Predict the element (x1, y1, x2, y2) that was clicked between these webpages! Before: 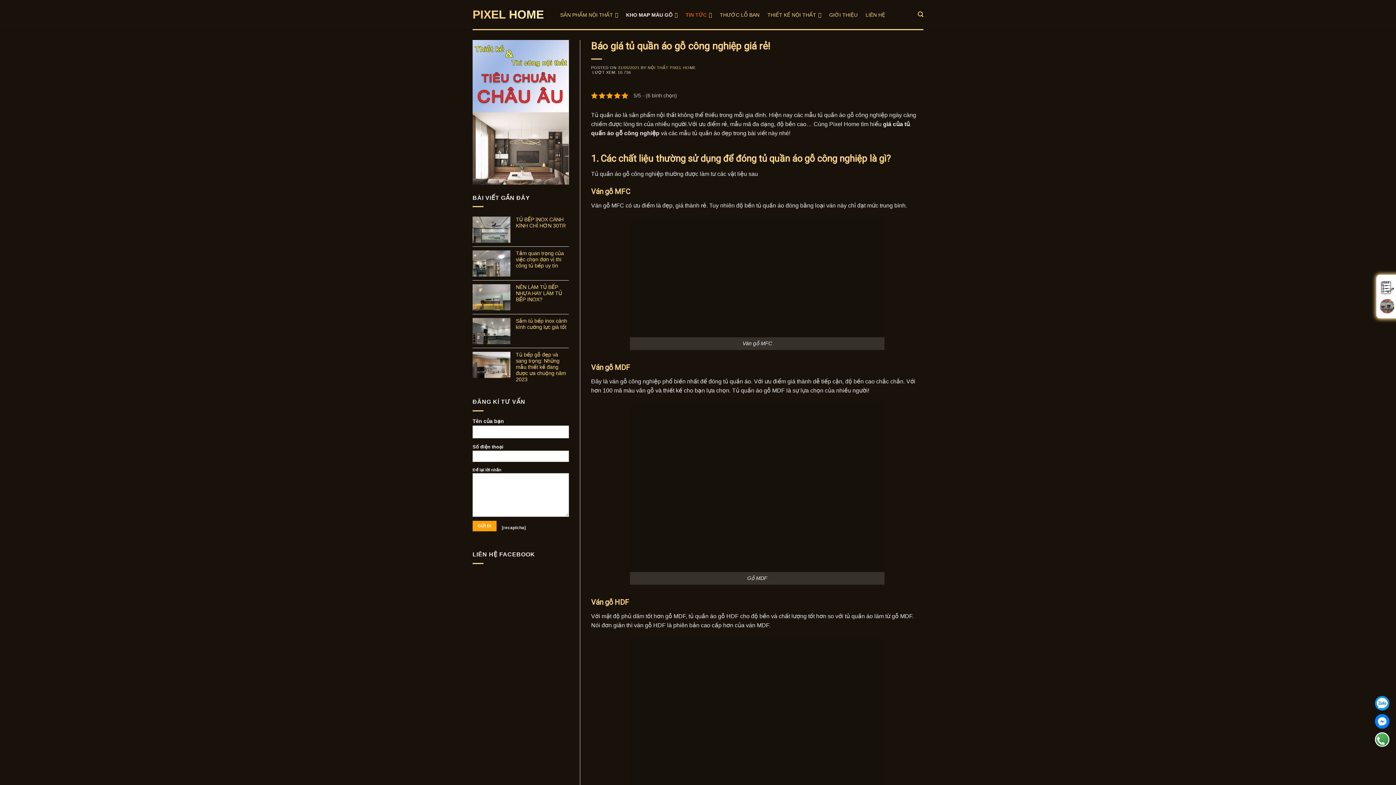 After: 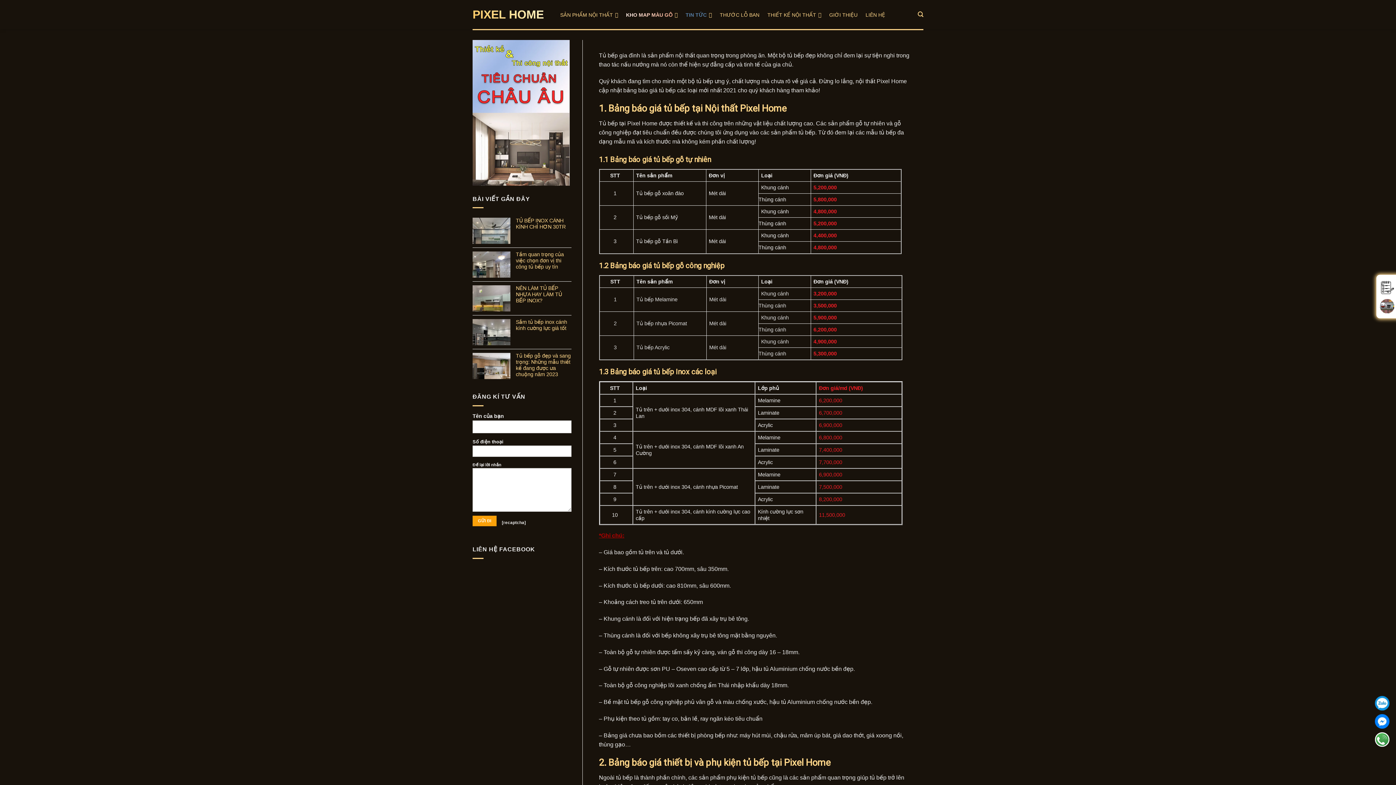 Action: bbox: (472, 108, 569, 114)